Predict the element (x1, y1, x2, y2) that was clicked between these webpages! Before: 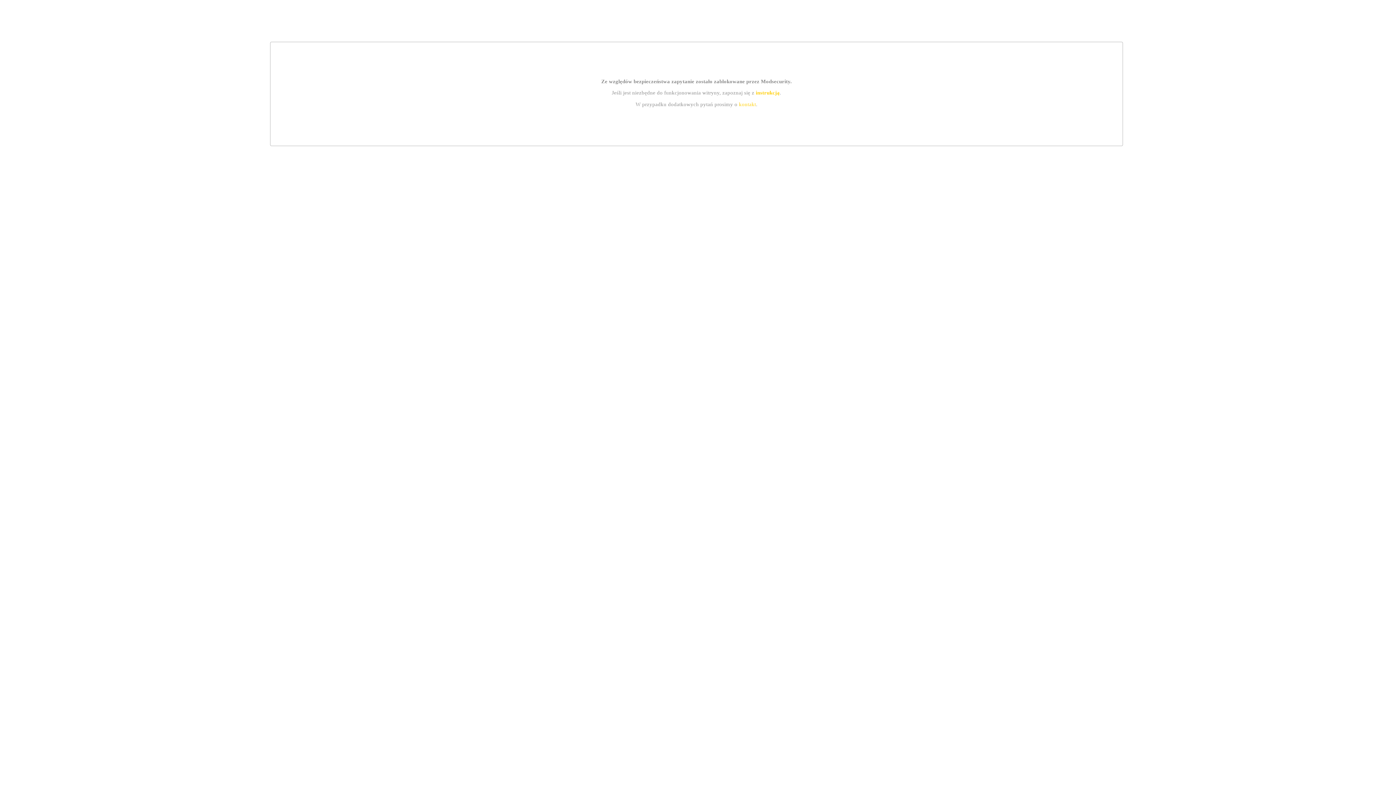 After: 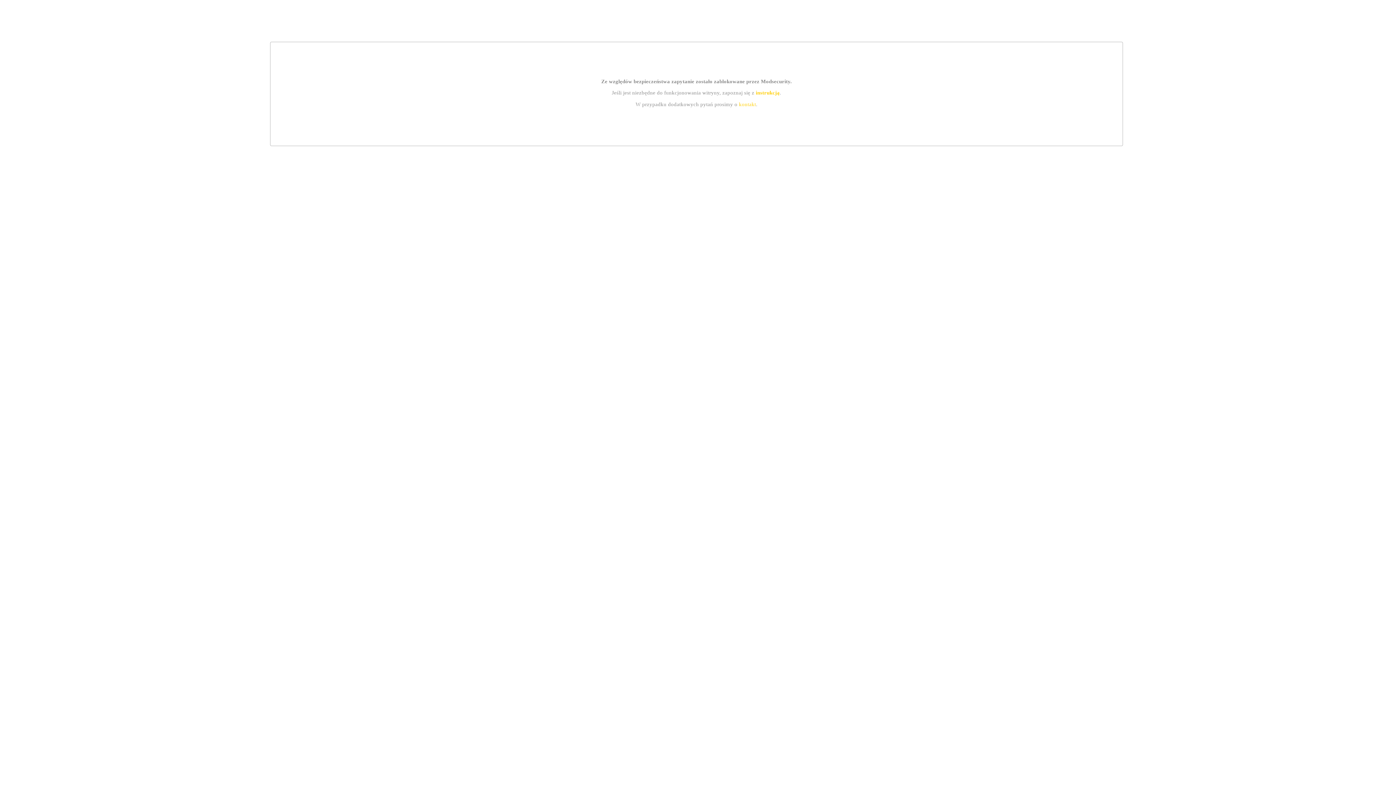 Action: label: instrukcją bbox: (755, 89, 779, 95)